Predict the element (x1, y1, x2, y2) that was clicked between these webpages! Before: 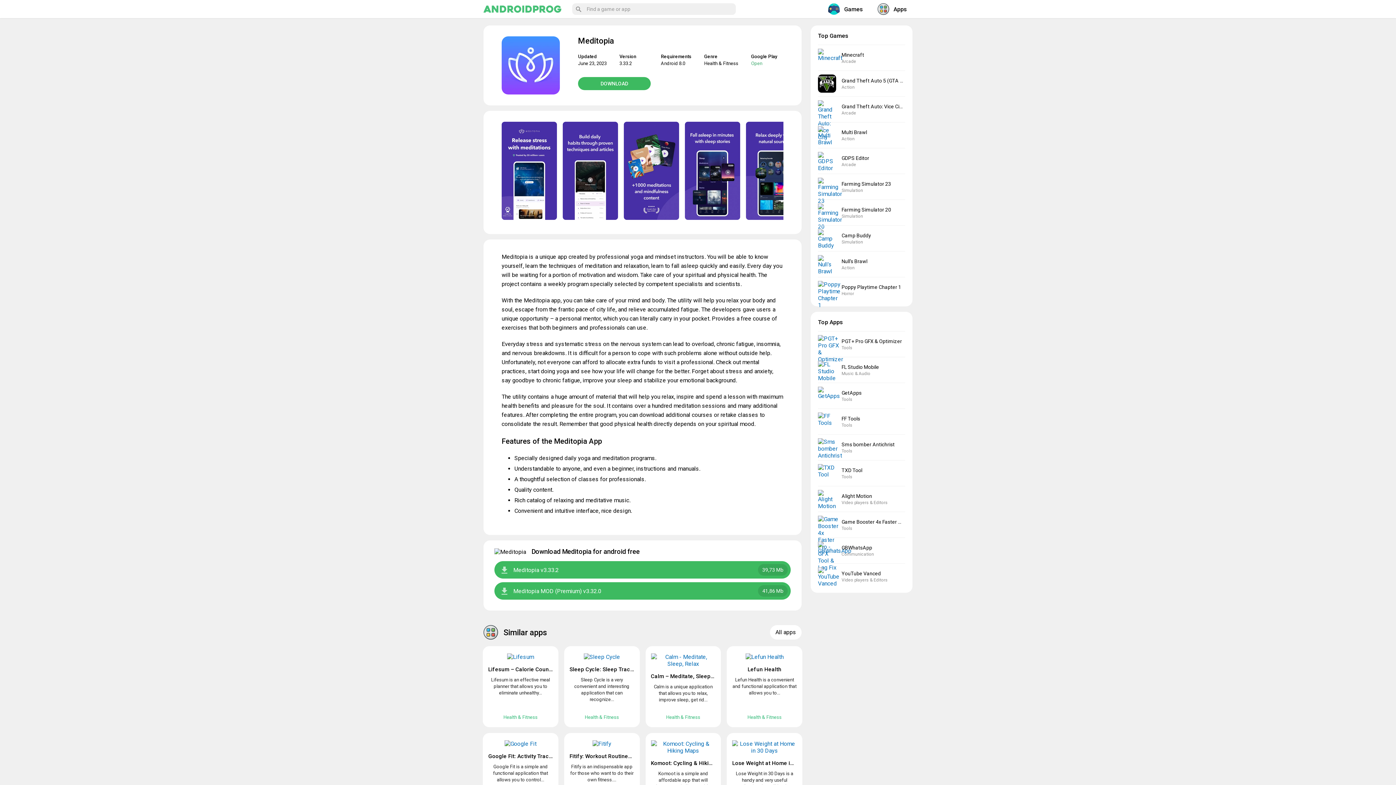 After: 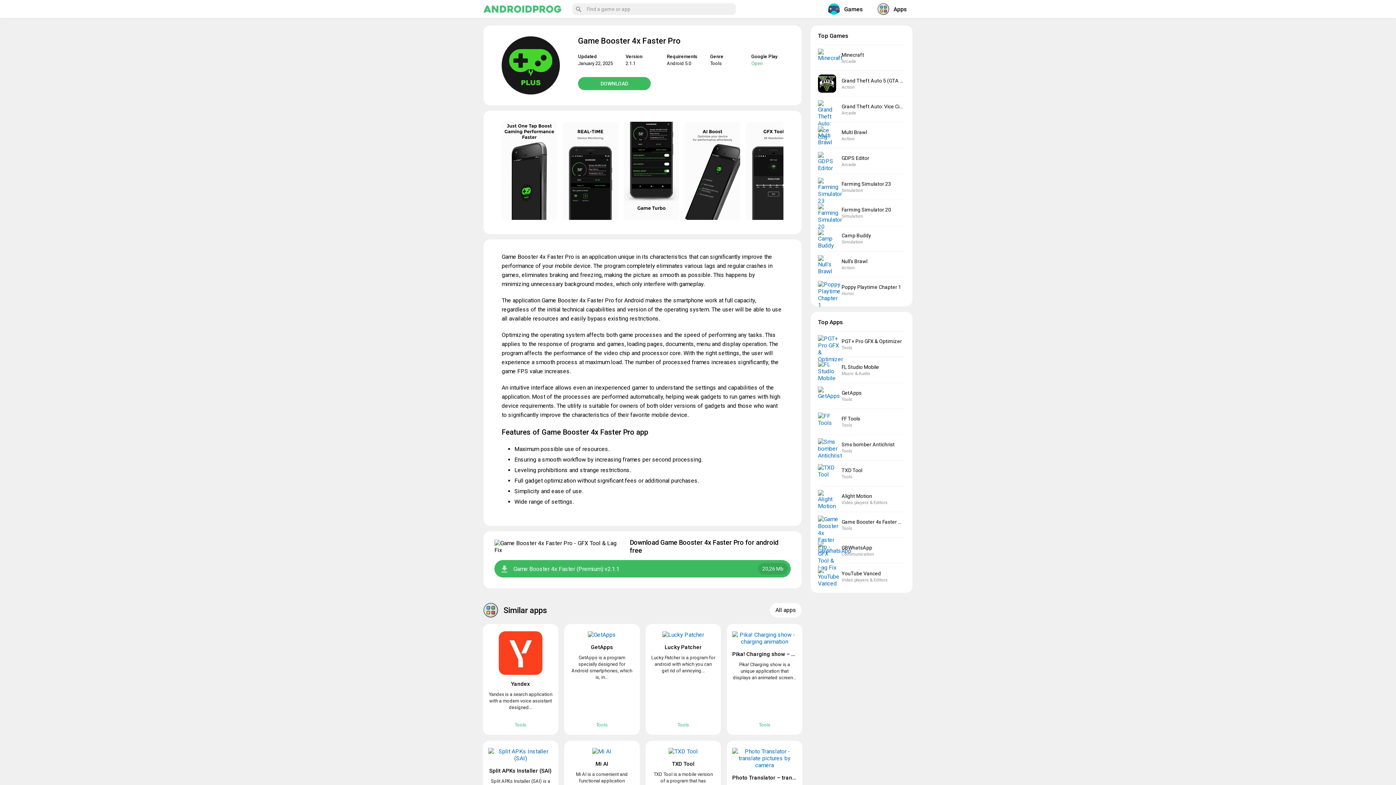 Action: label: Game Booster 4x Faster Pro
Tools bbox: (818, 512, 905, 537)